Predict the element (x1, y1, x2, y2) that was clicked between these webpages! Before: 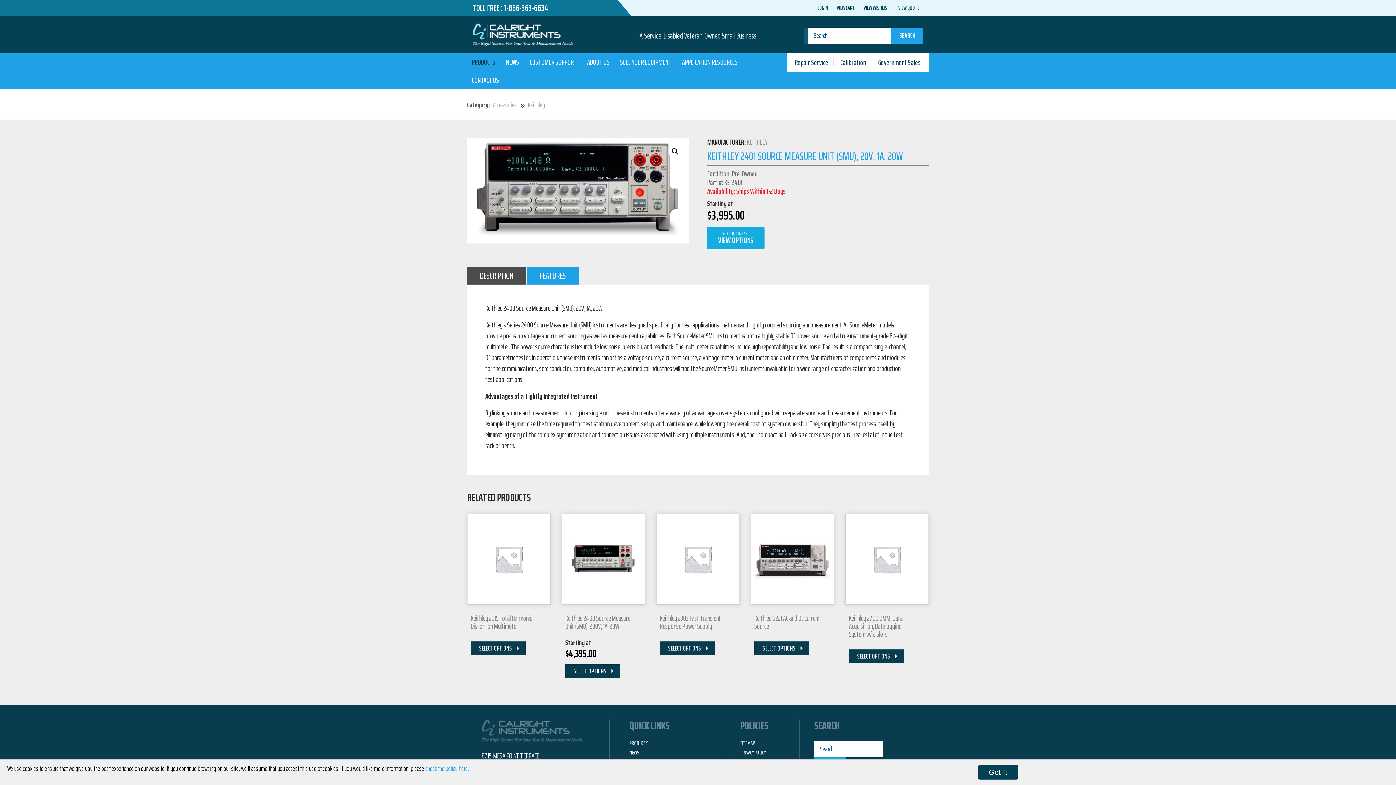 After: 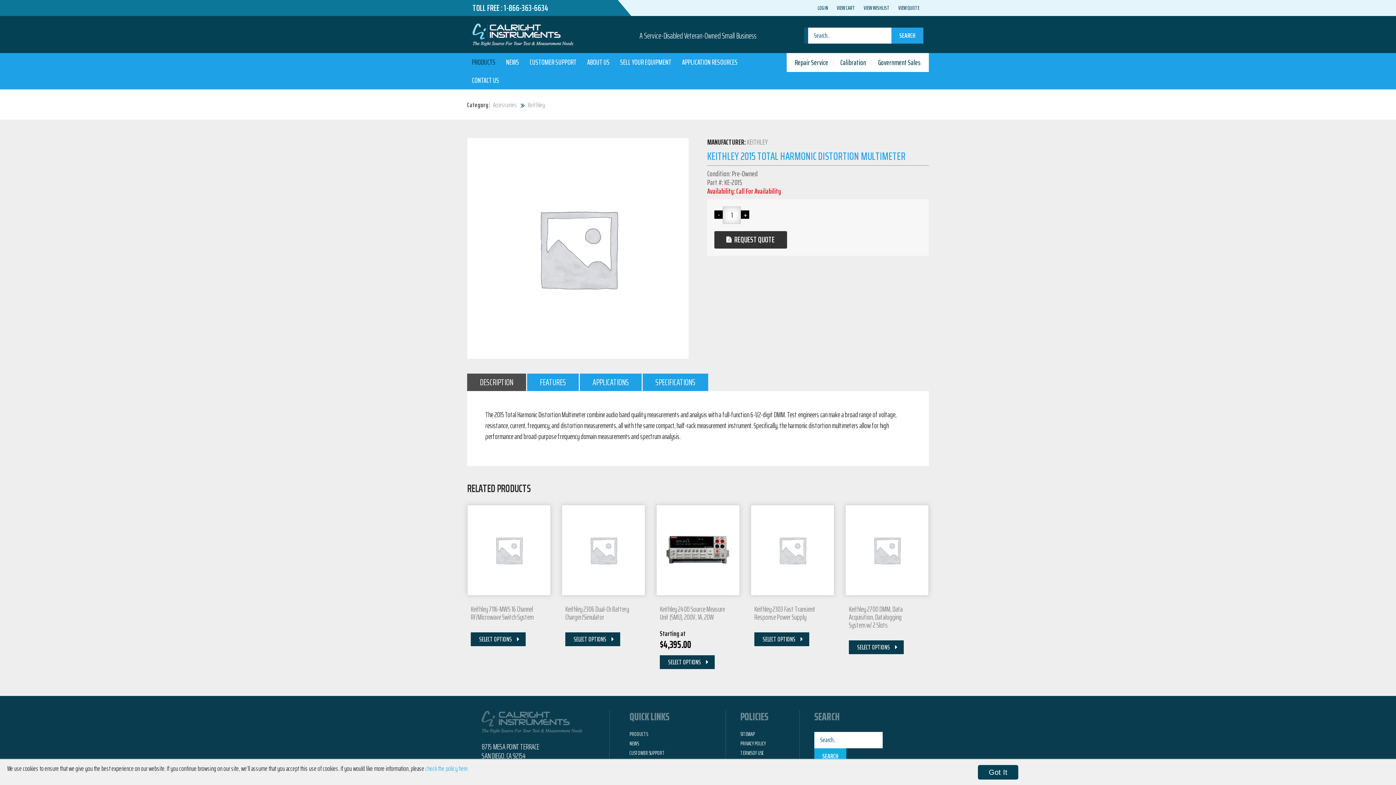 Action: label: Keithley 2015 Total Harmonic Distortion Multimeter bbox: (470, 612, 532, 632)